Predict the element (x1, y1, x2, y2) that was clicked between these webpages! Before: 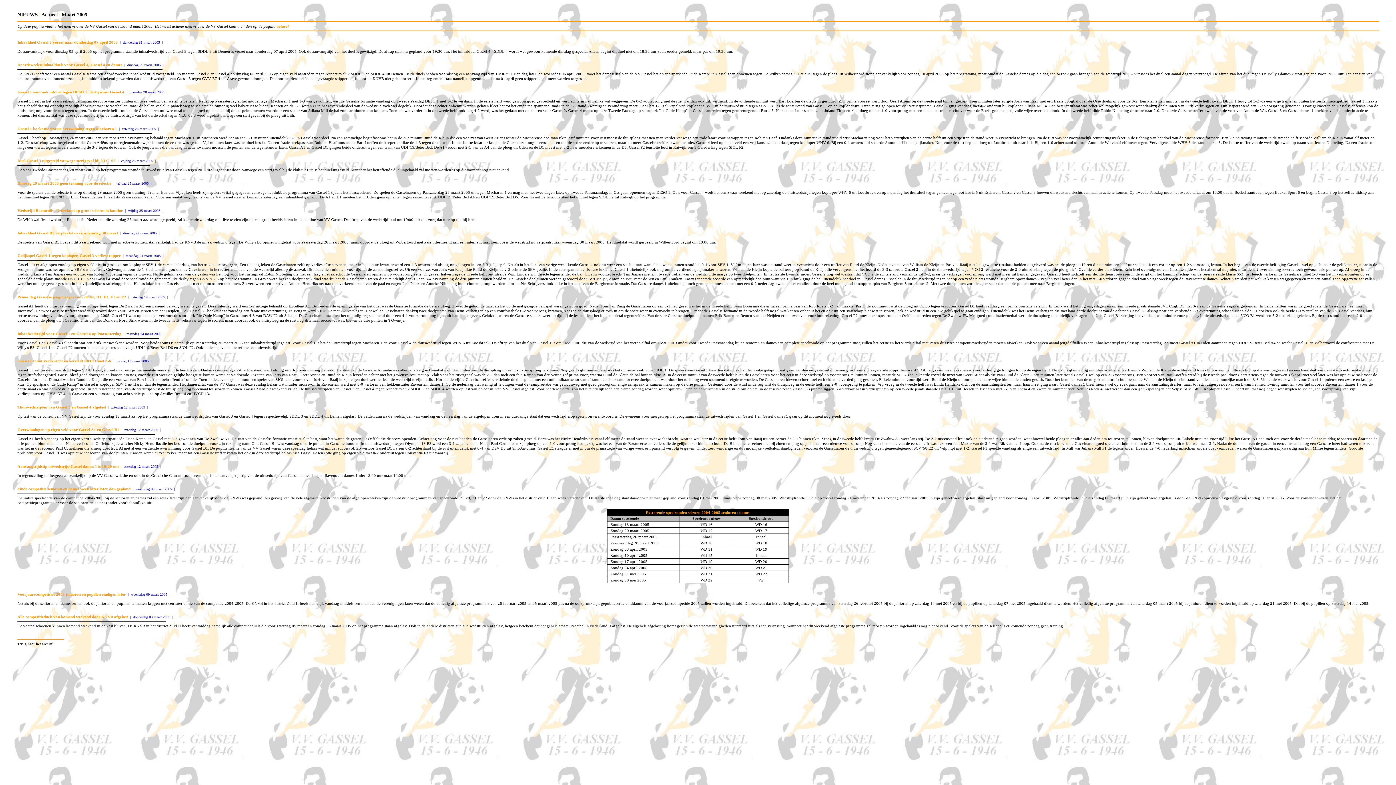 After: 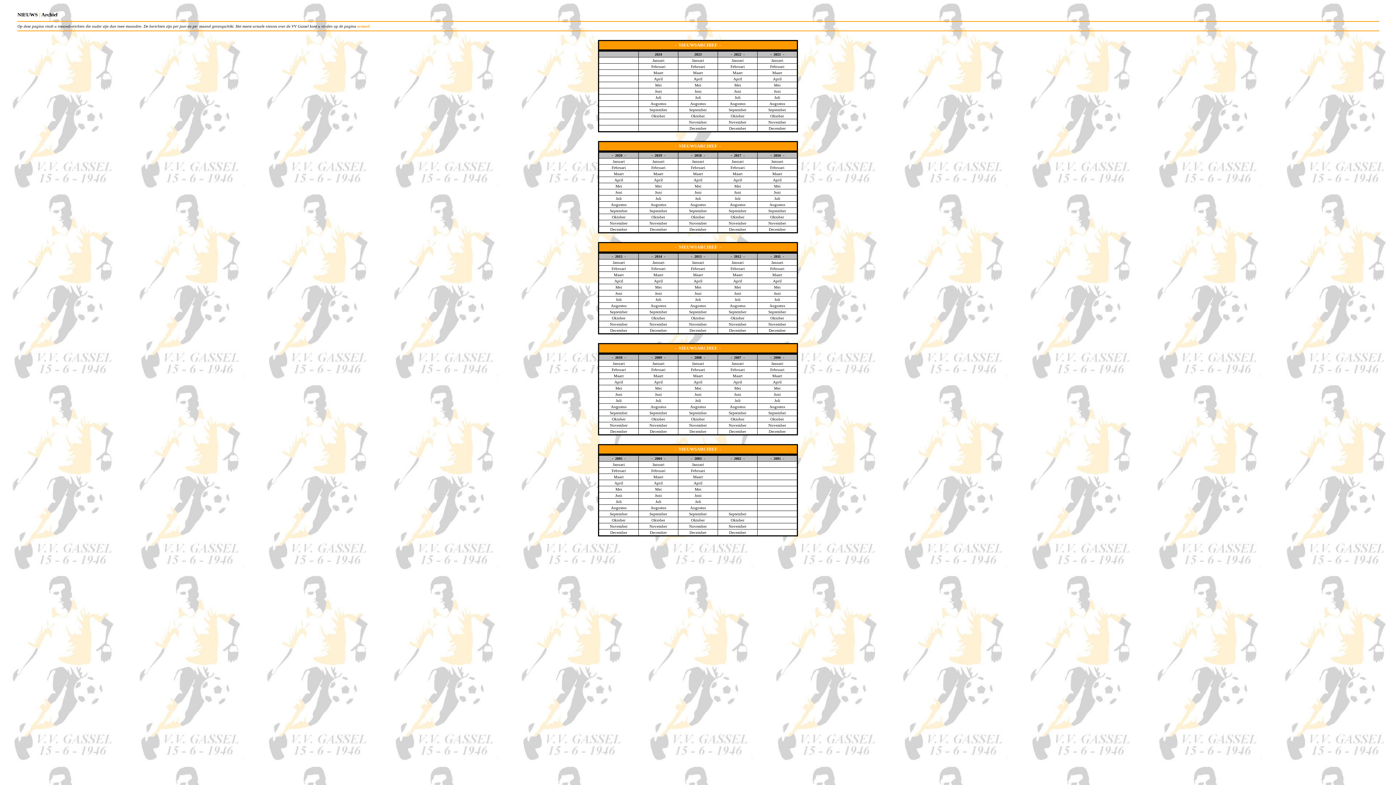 Action: label: Terug naar het archief bbox: (17, 642, 52, 646)